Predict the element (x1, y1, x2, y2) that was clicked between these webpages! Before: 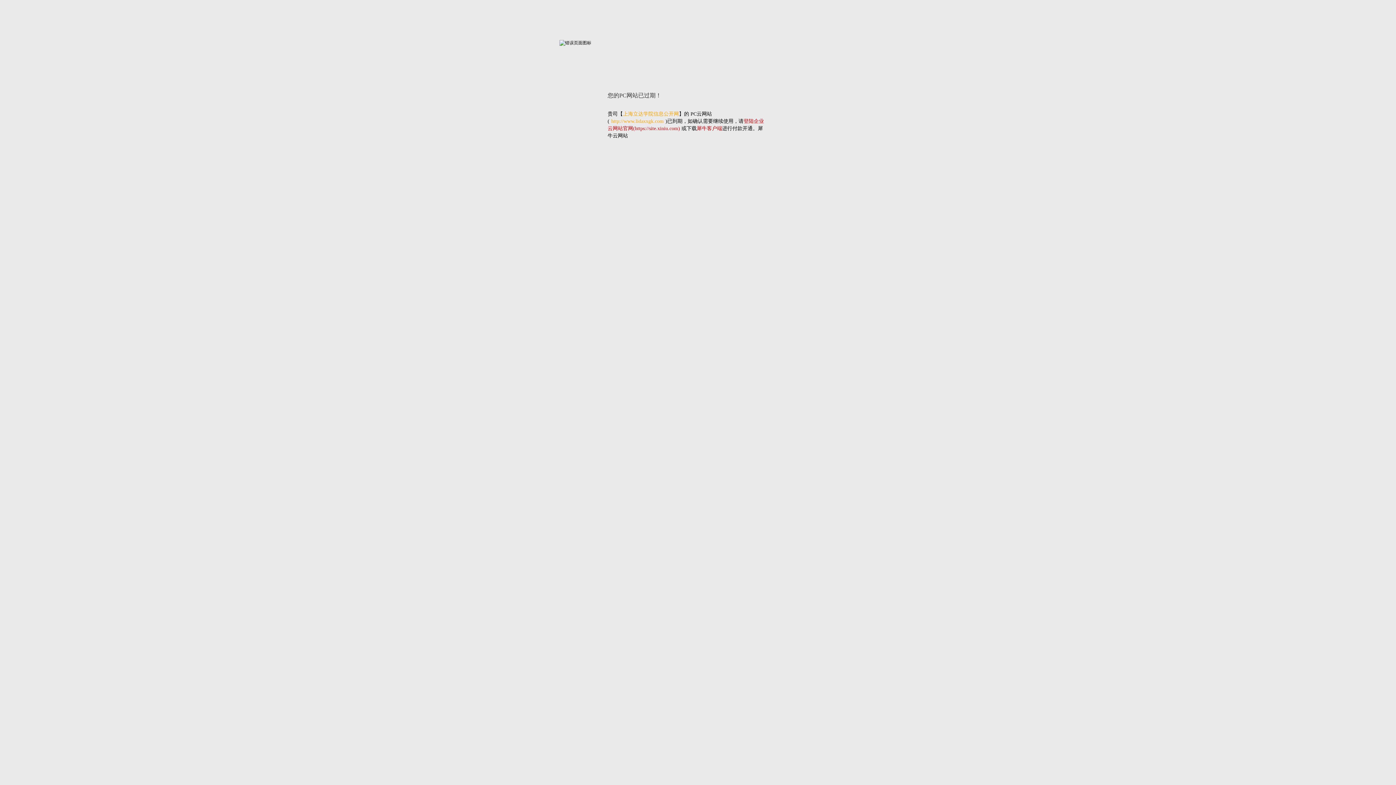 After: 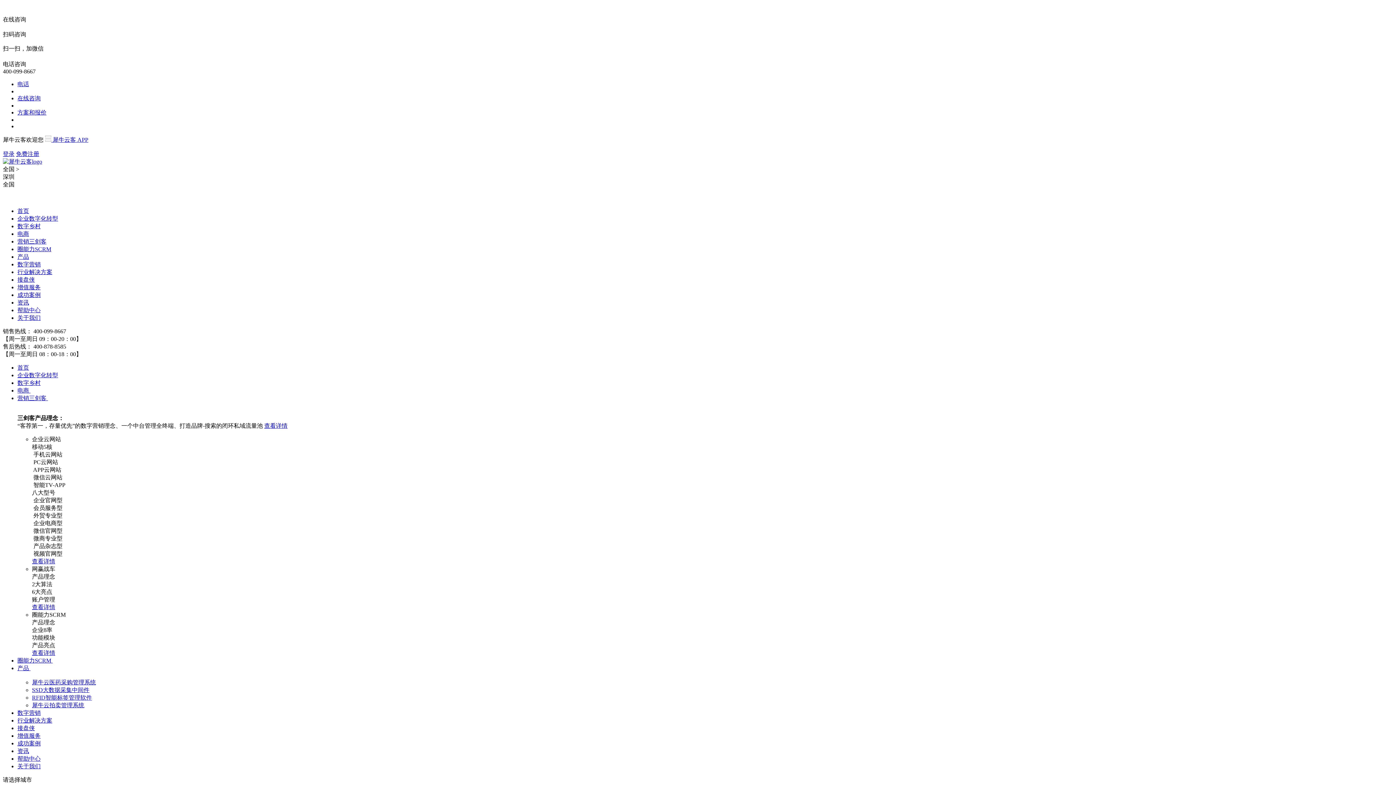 Action: label: 犀牛客户端 bbox: (696, 125, 722, 131)